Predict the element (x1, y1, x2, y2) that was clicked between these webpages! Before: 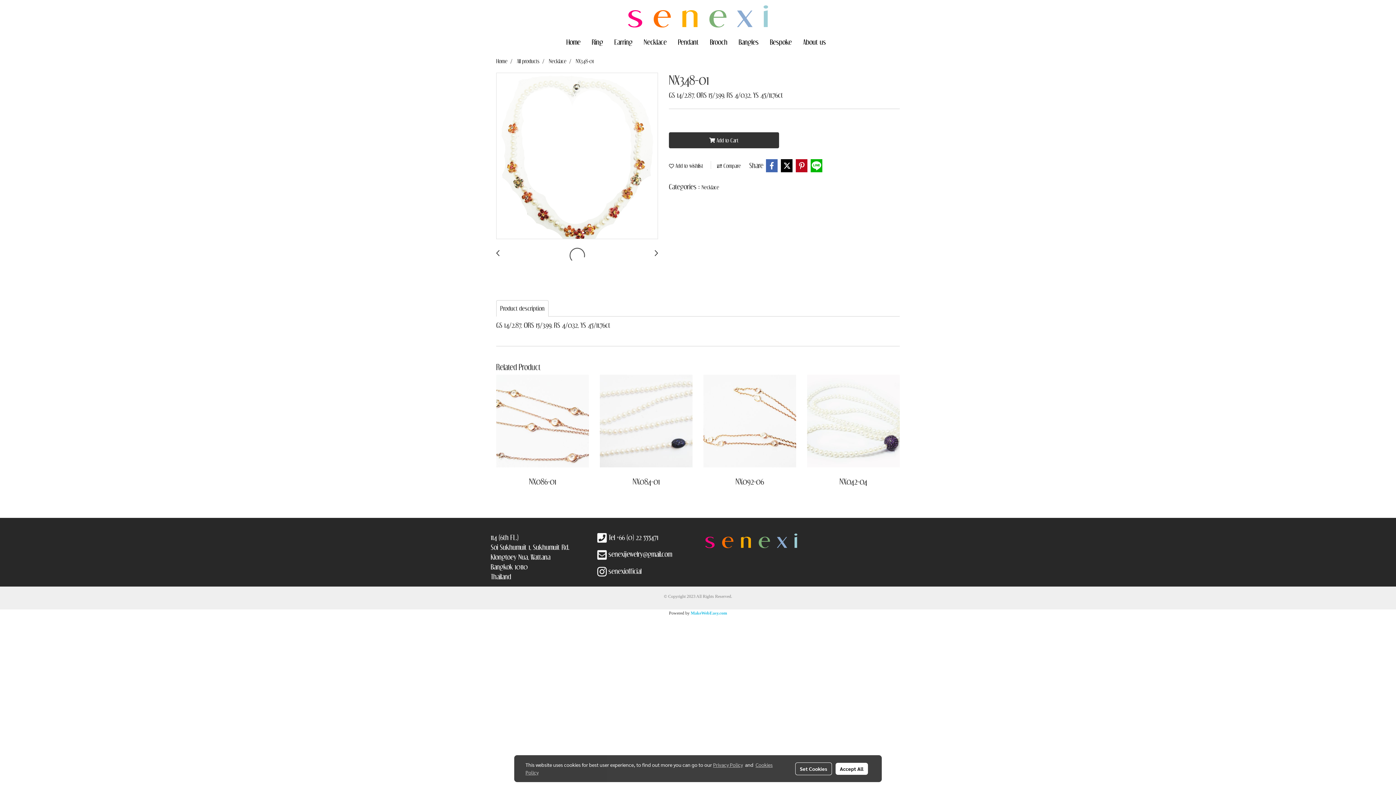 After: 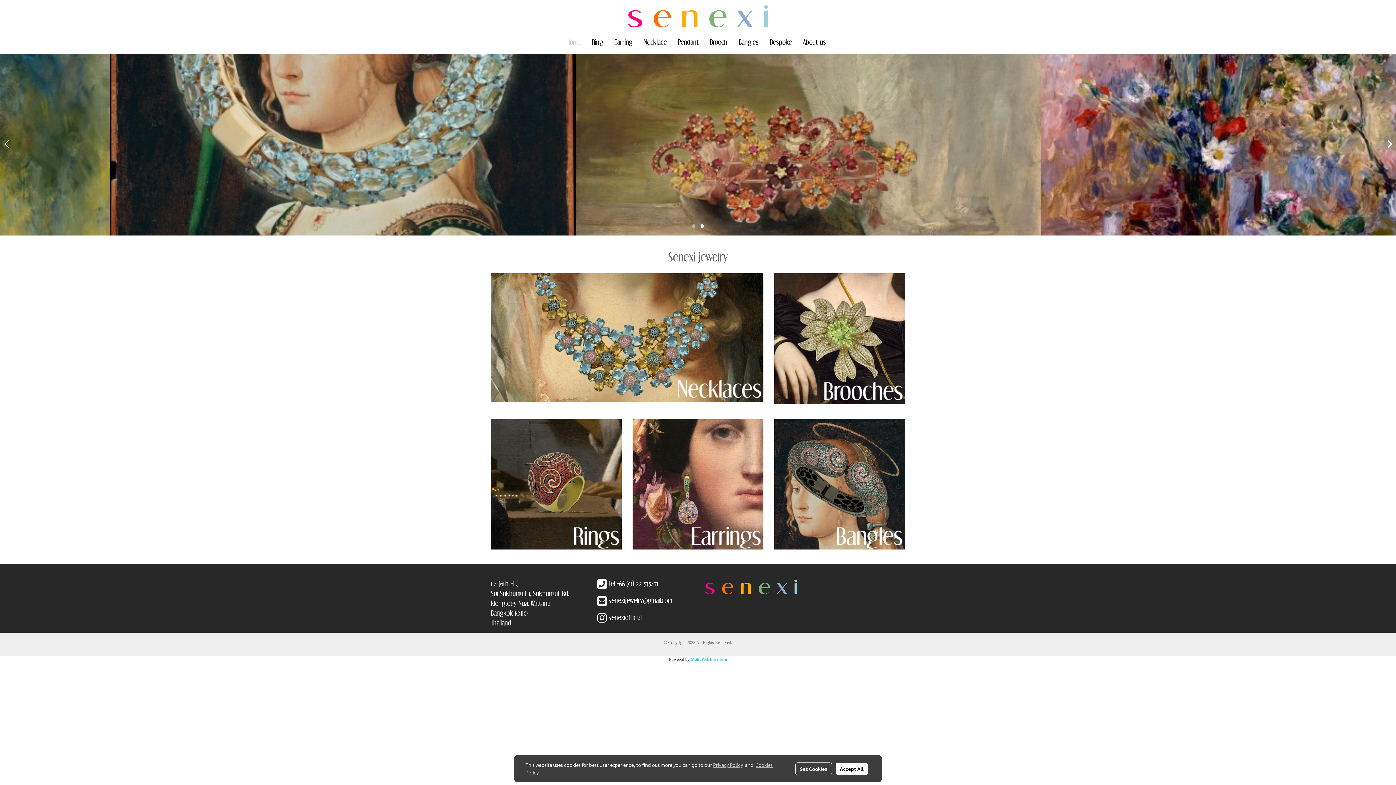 Action: label: Home bbox: (496, 58, 507, 64)